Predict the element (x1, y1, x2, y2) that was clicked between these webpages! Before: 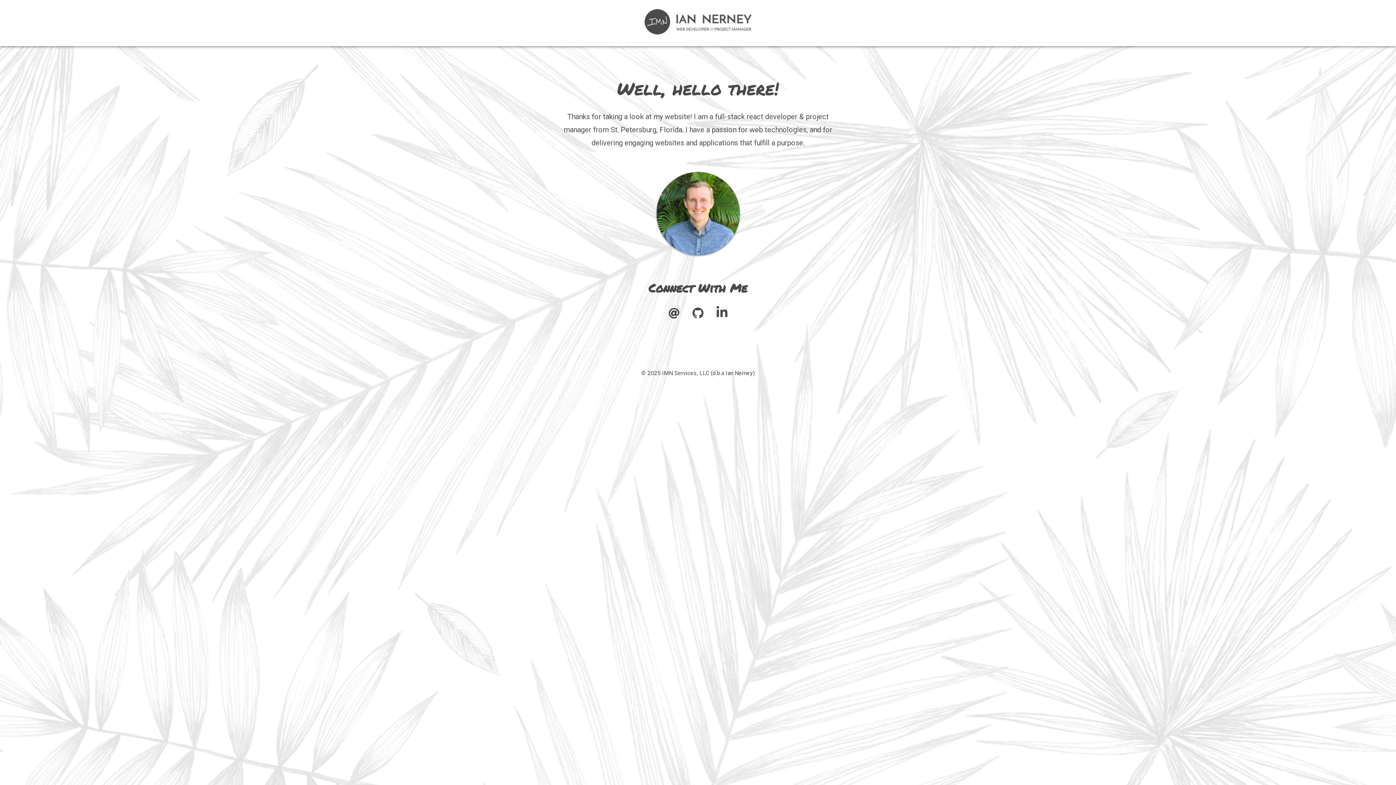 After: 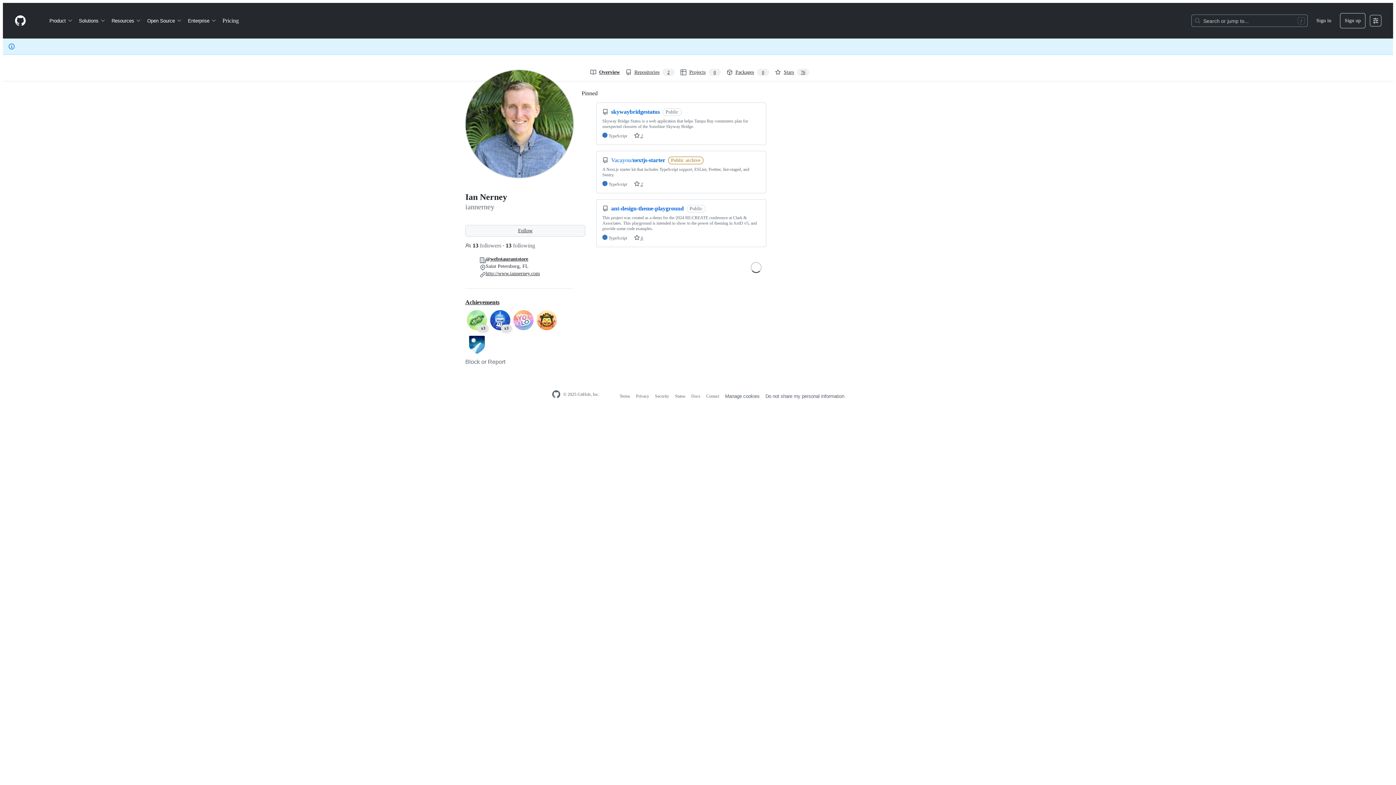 Action: bbox: (687, 310, 709, 320)